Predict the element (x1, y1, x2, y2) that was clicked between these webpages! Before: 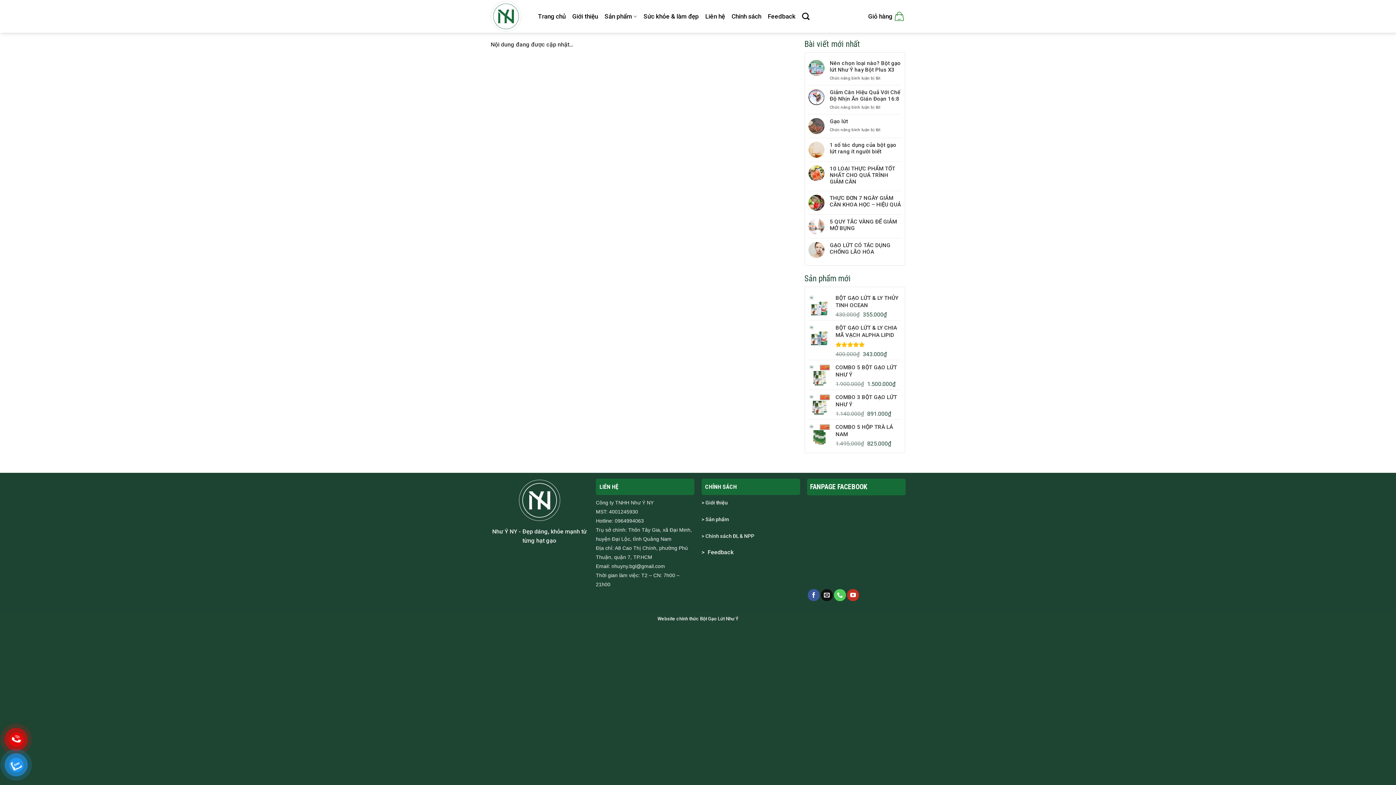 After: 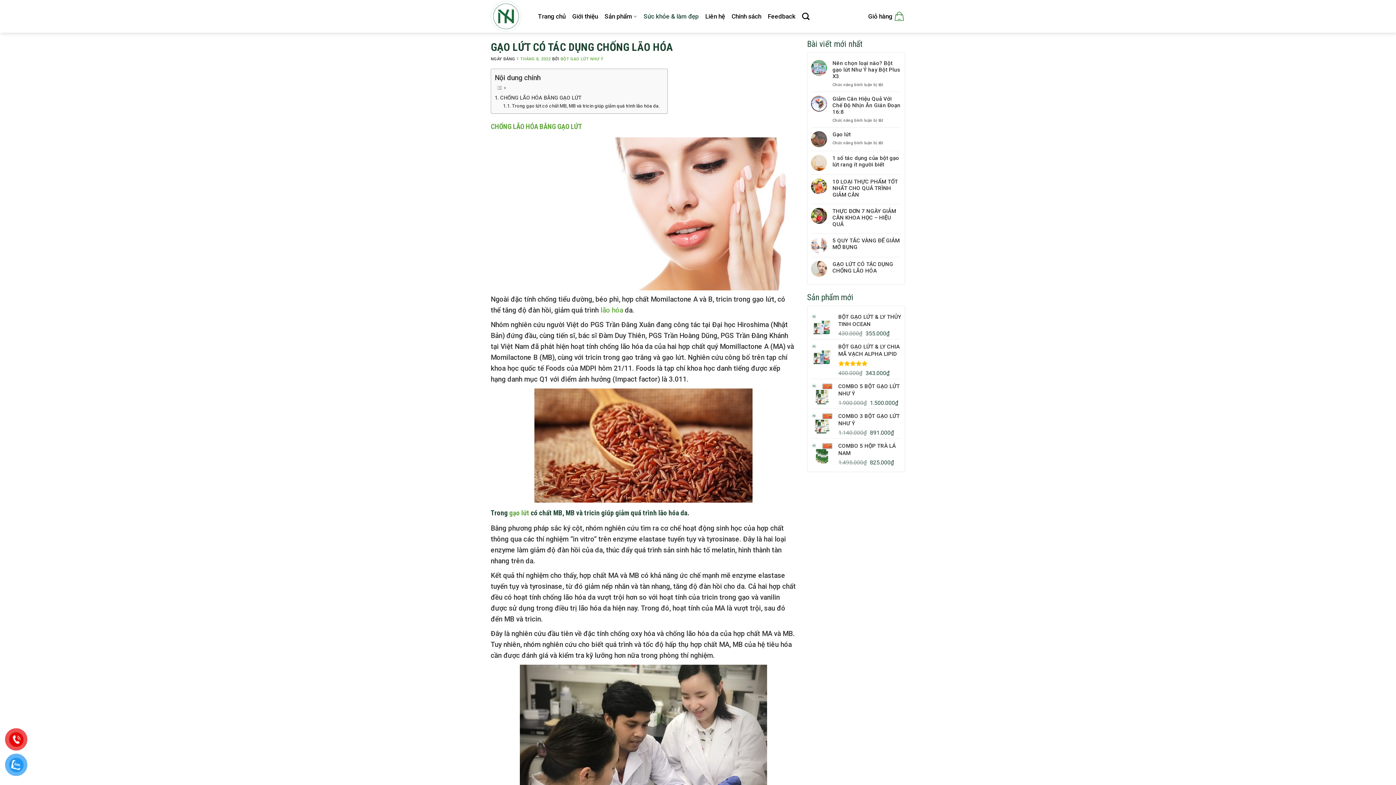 Action: bbox: (830, 242, 901, 255) label: GẠO LỨT CÓ TÁC DỤNG CHỐNG LÃO HÓA